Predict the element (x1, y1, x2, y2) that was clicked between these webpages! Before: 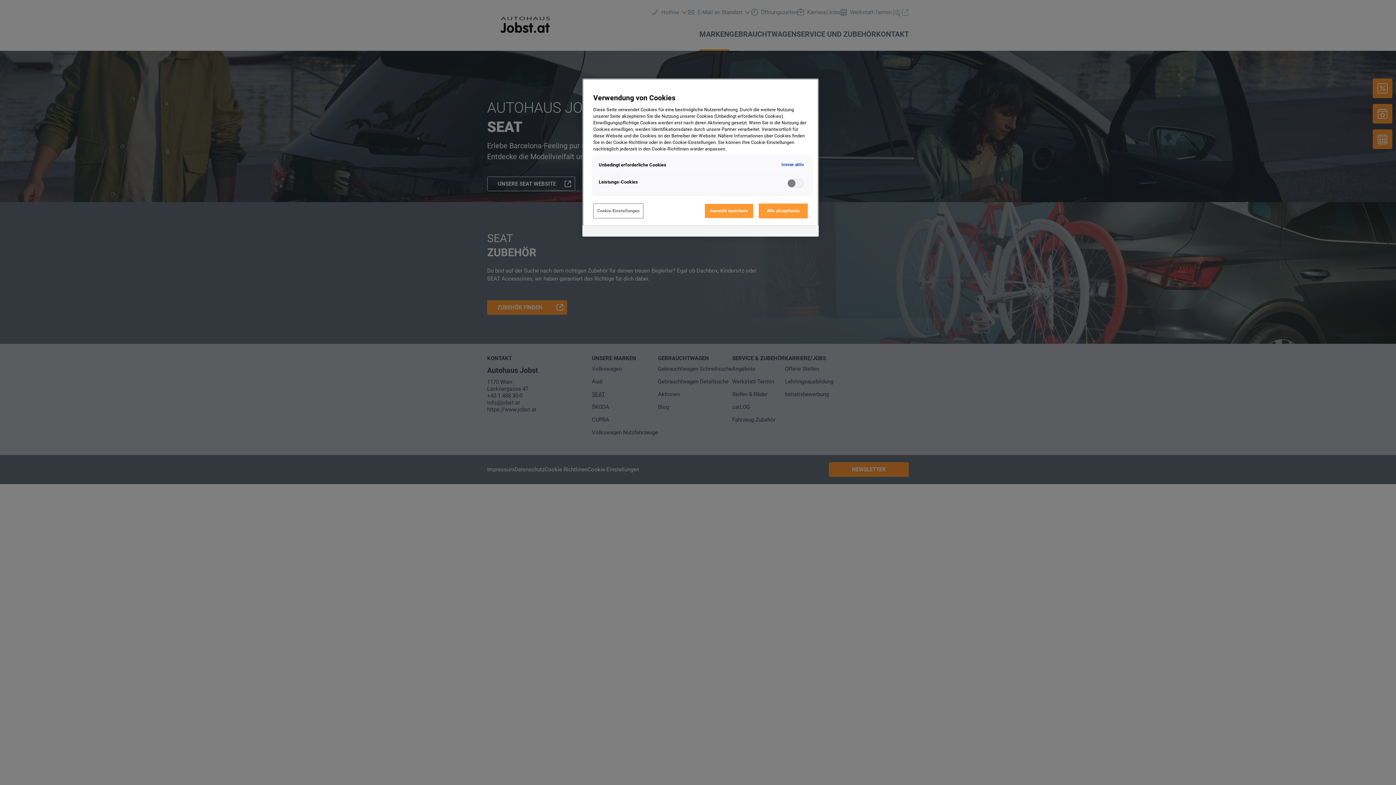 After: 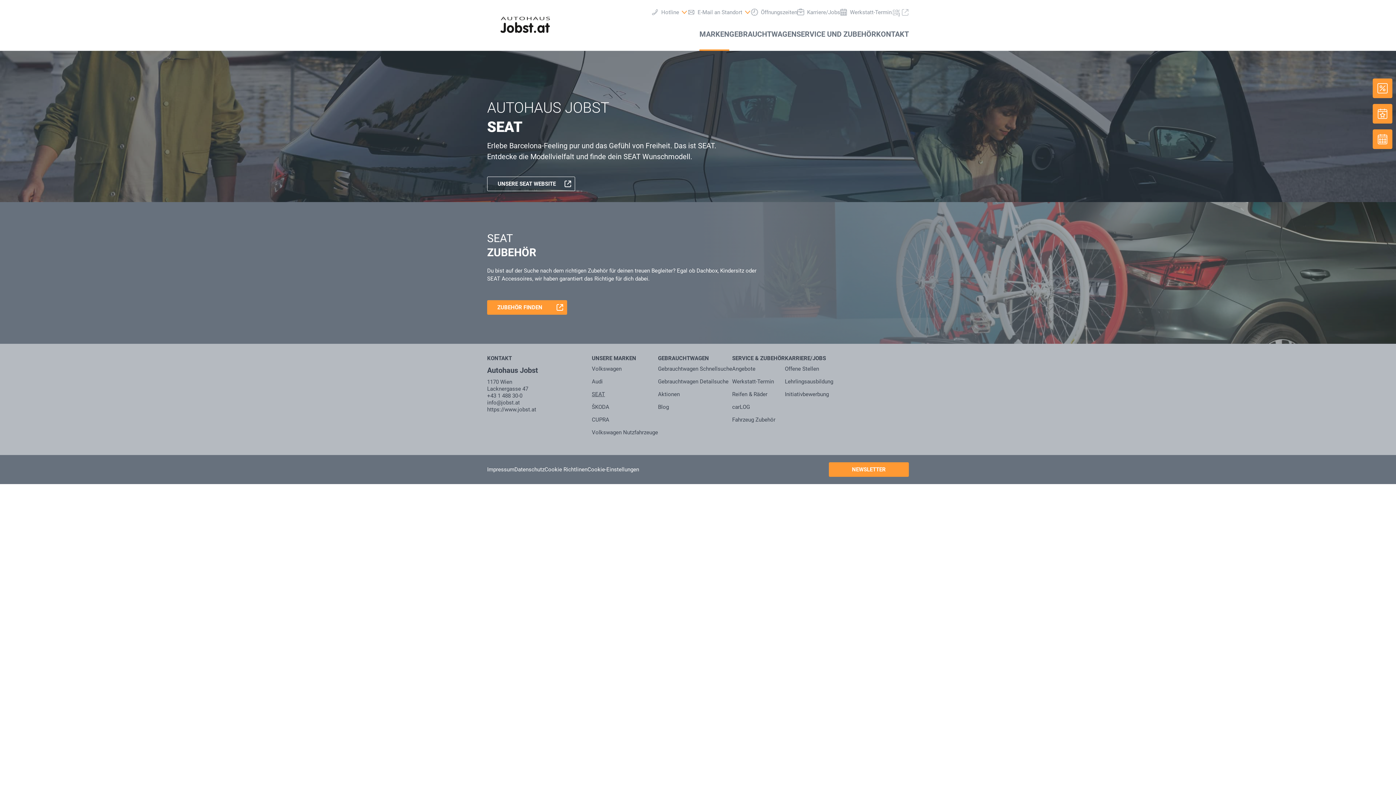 Action: label: Auswahl speichern bbox: (704, 203, 753, 218)